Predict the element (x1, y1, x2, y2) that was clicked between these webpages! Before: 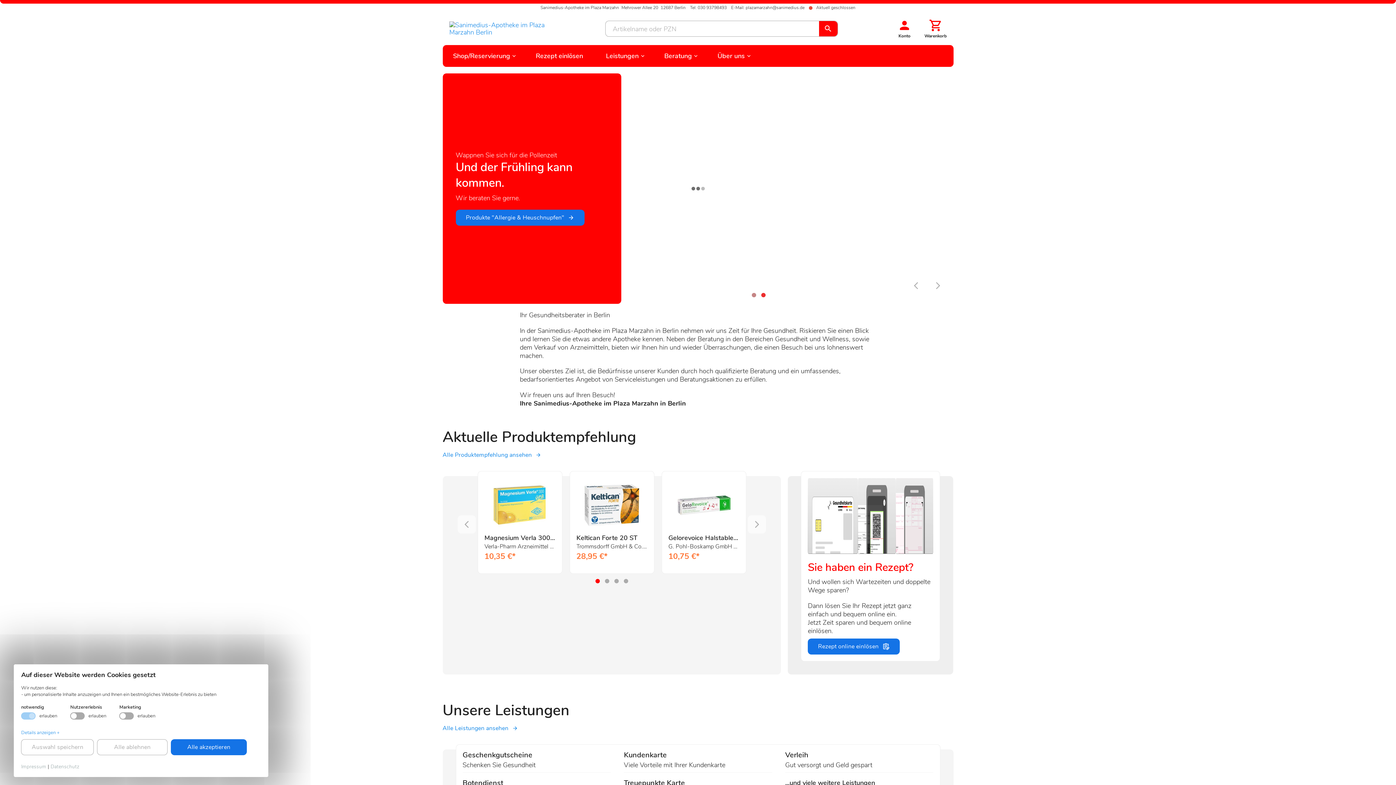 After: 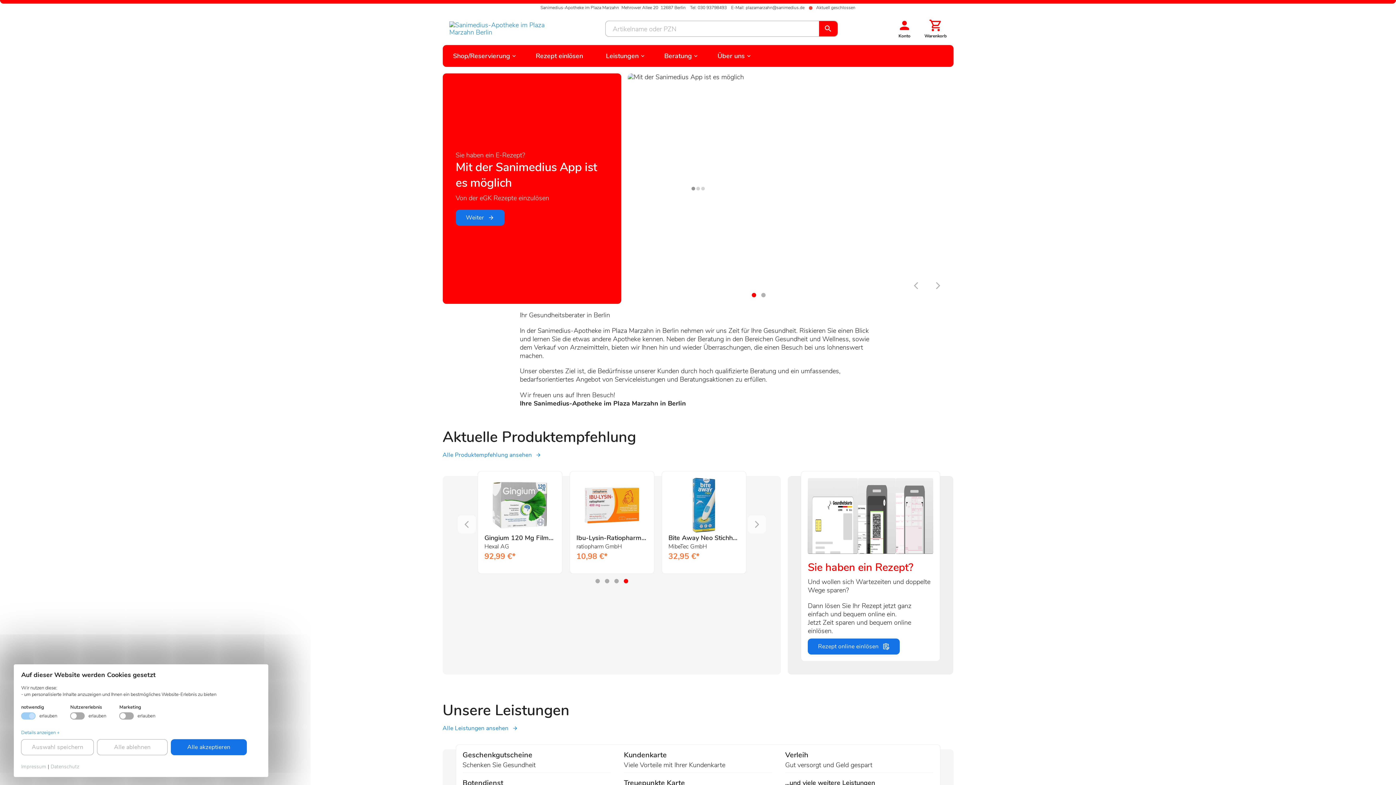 Action: label: 4 of 4 bbox: (623, 579, 628, 583)